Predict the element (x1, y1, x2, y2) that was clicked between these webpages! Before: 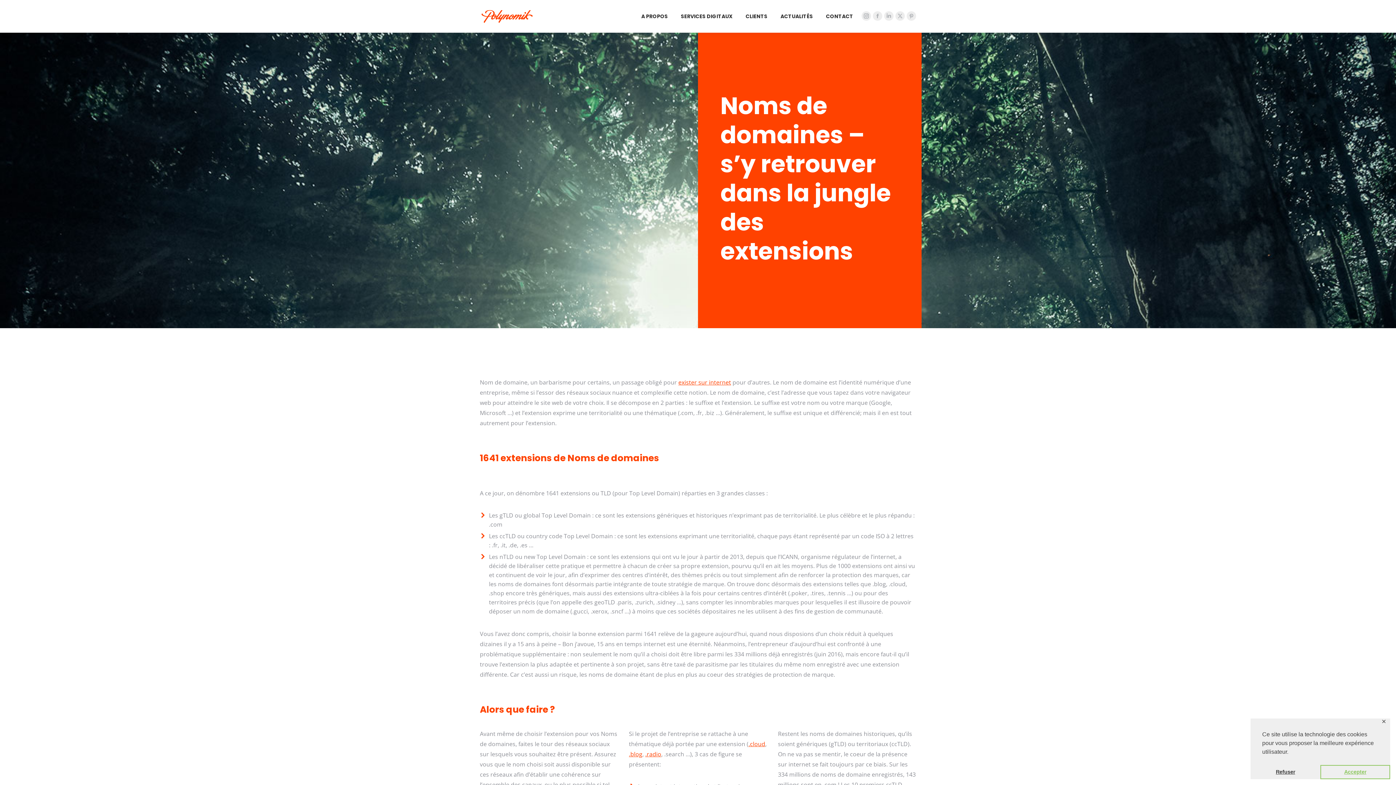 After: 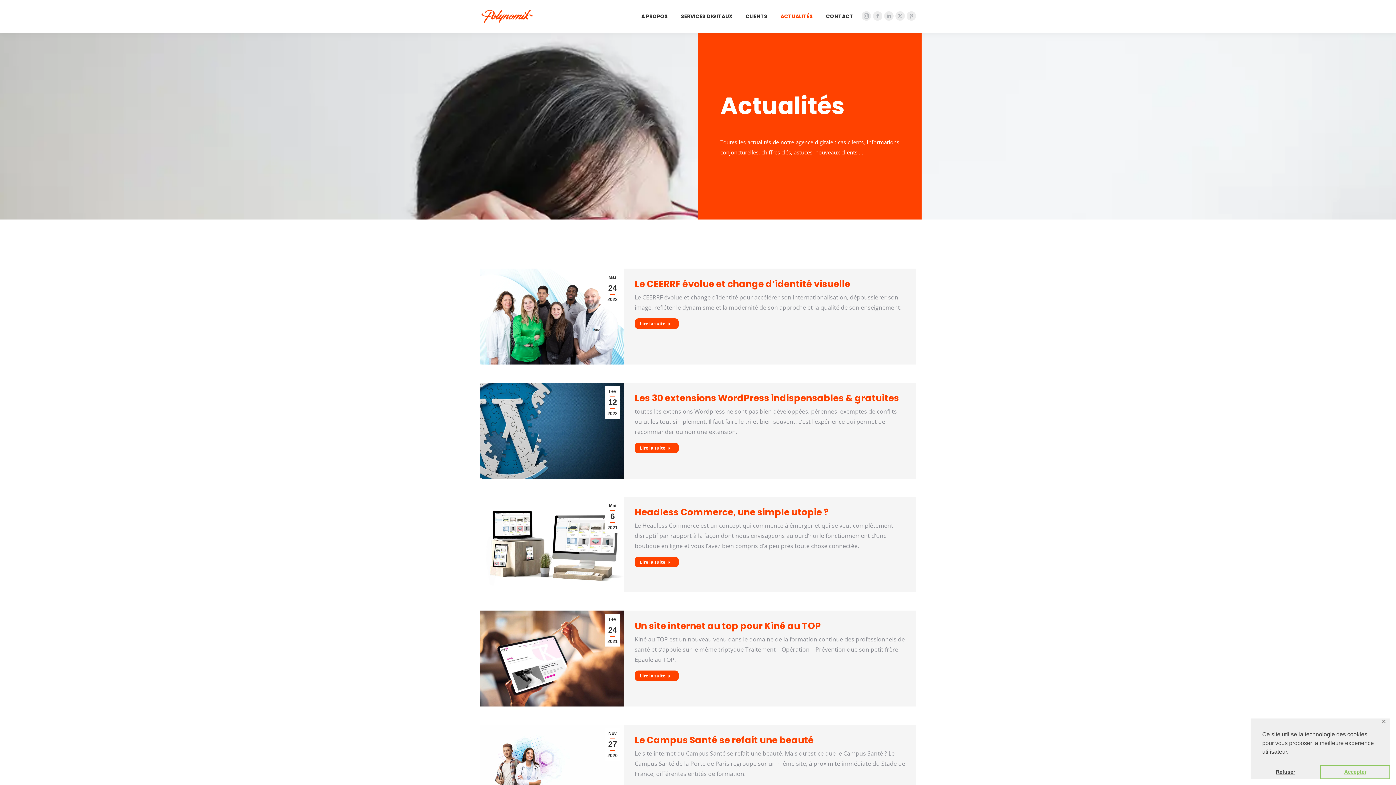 Action: label: ACTUALITÉS bbox: (779, 6, 814, 26)